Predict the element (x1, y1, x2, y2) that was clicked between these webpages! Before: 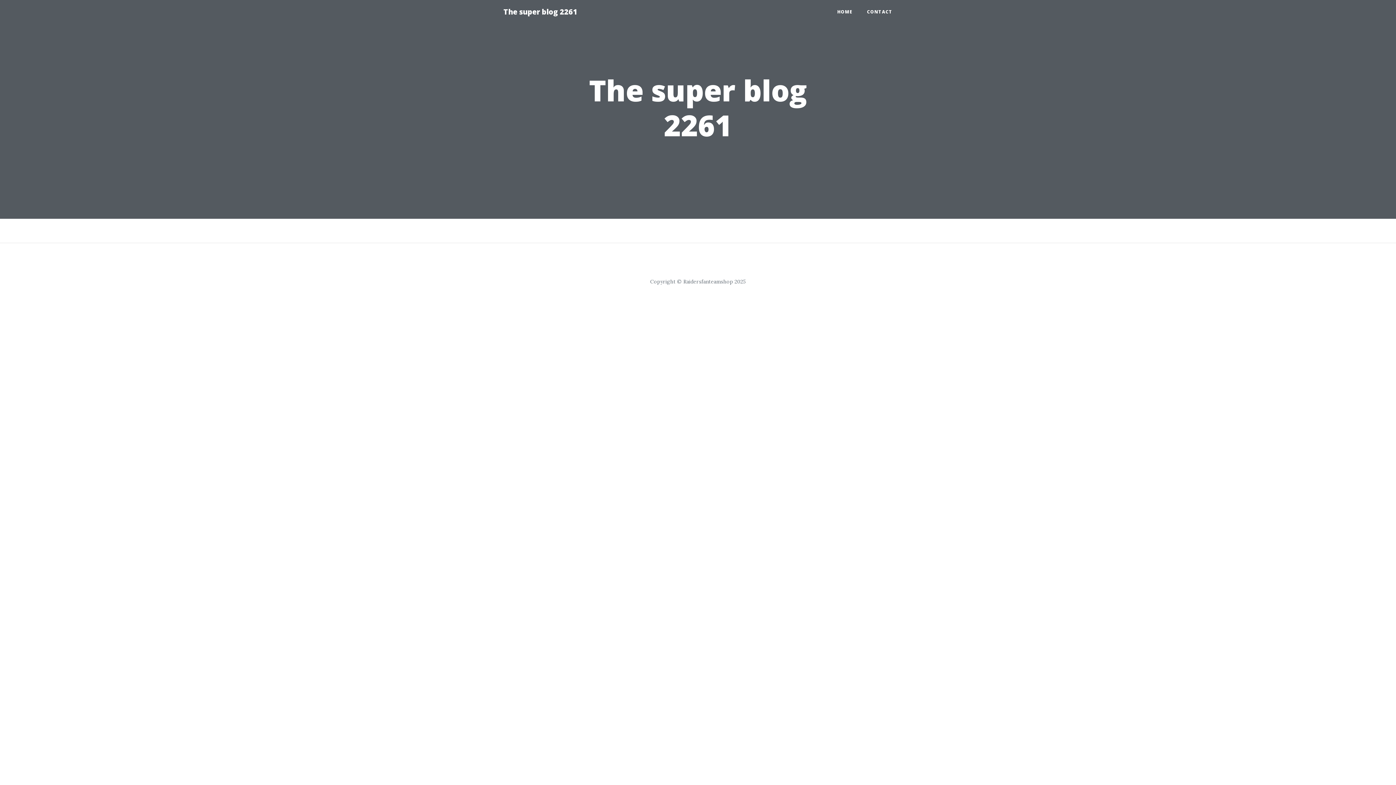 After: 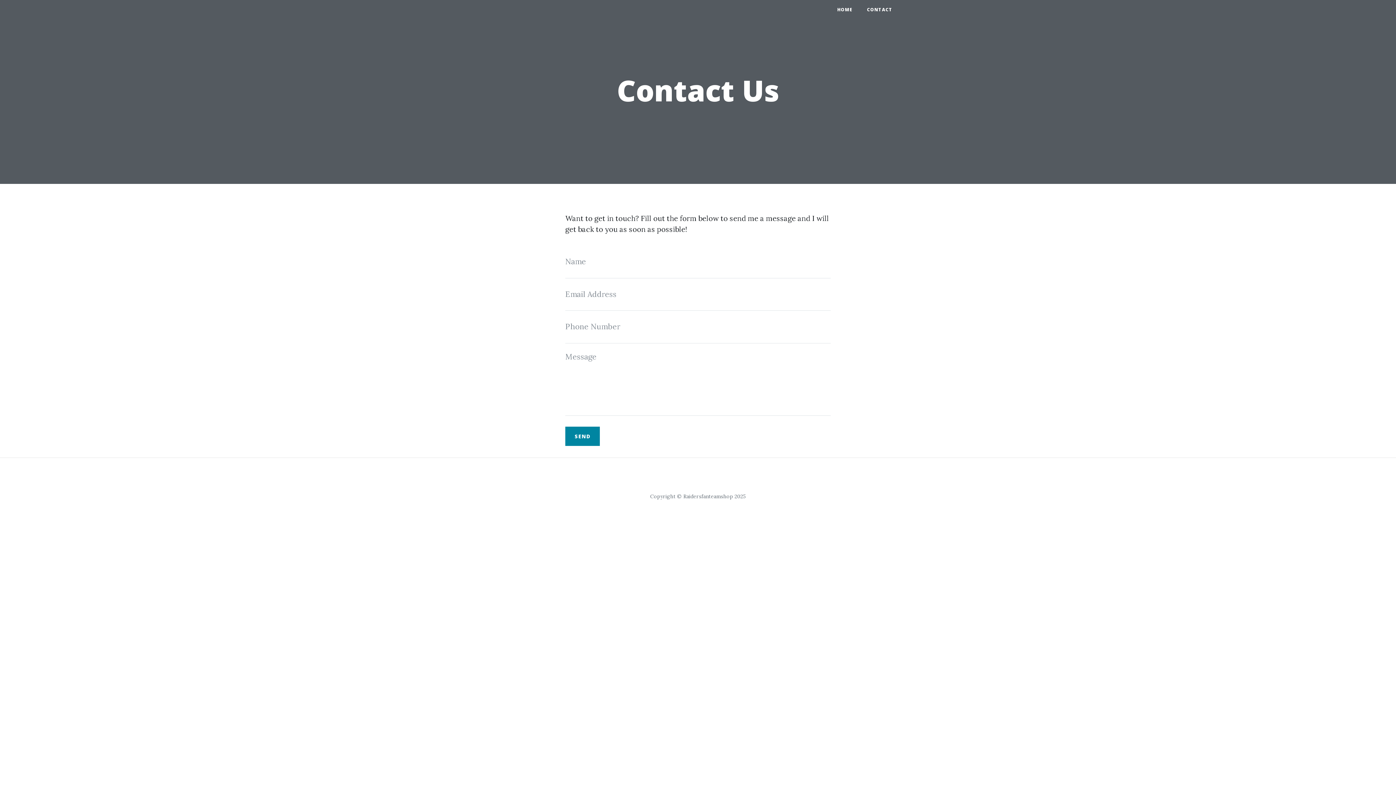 Action: label: CONTACT bbox: (860, 5, 900, 18)